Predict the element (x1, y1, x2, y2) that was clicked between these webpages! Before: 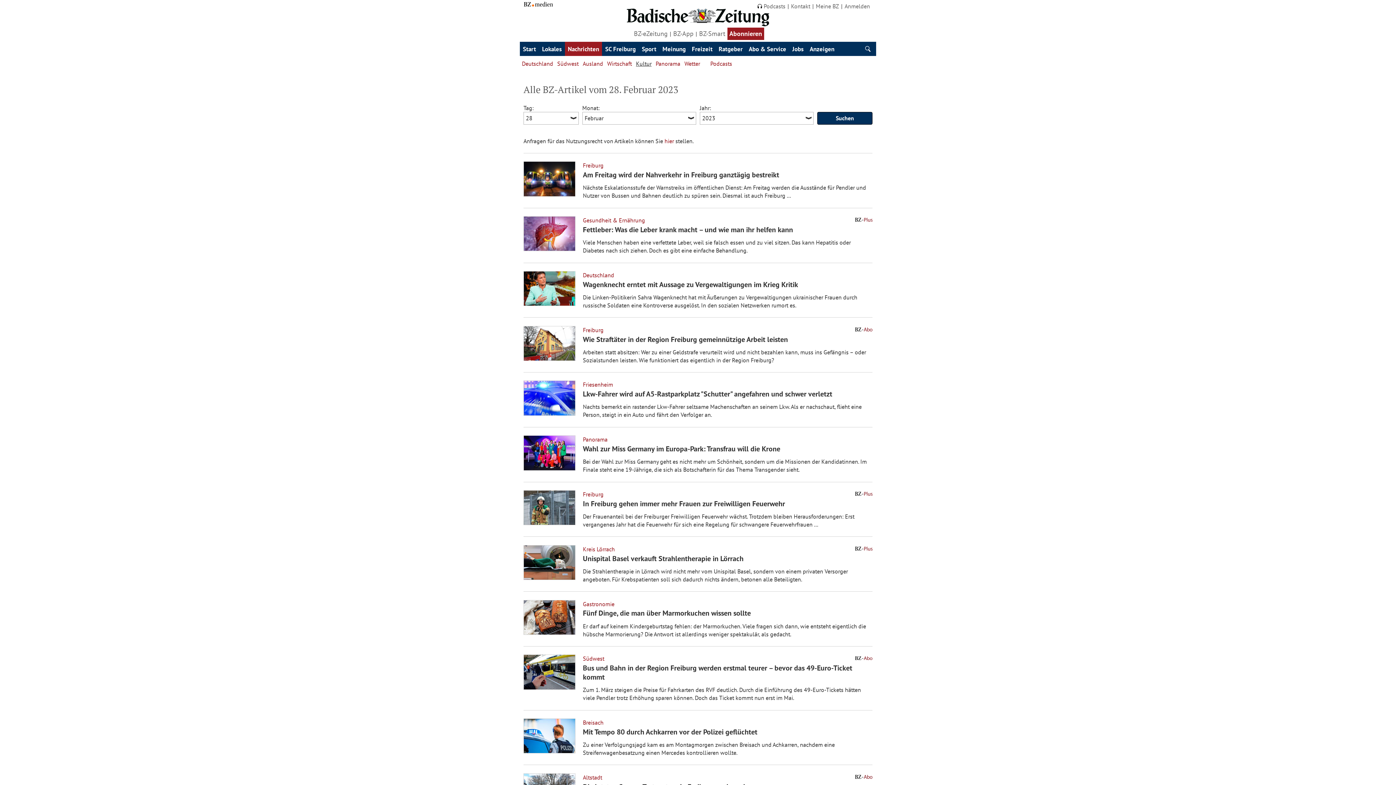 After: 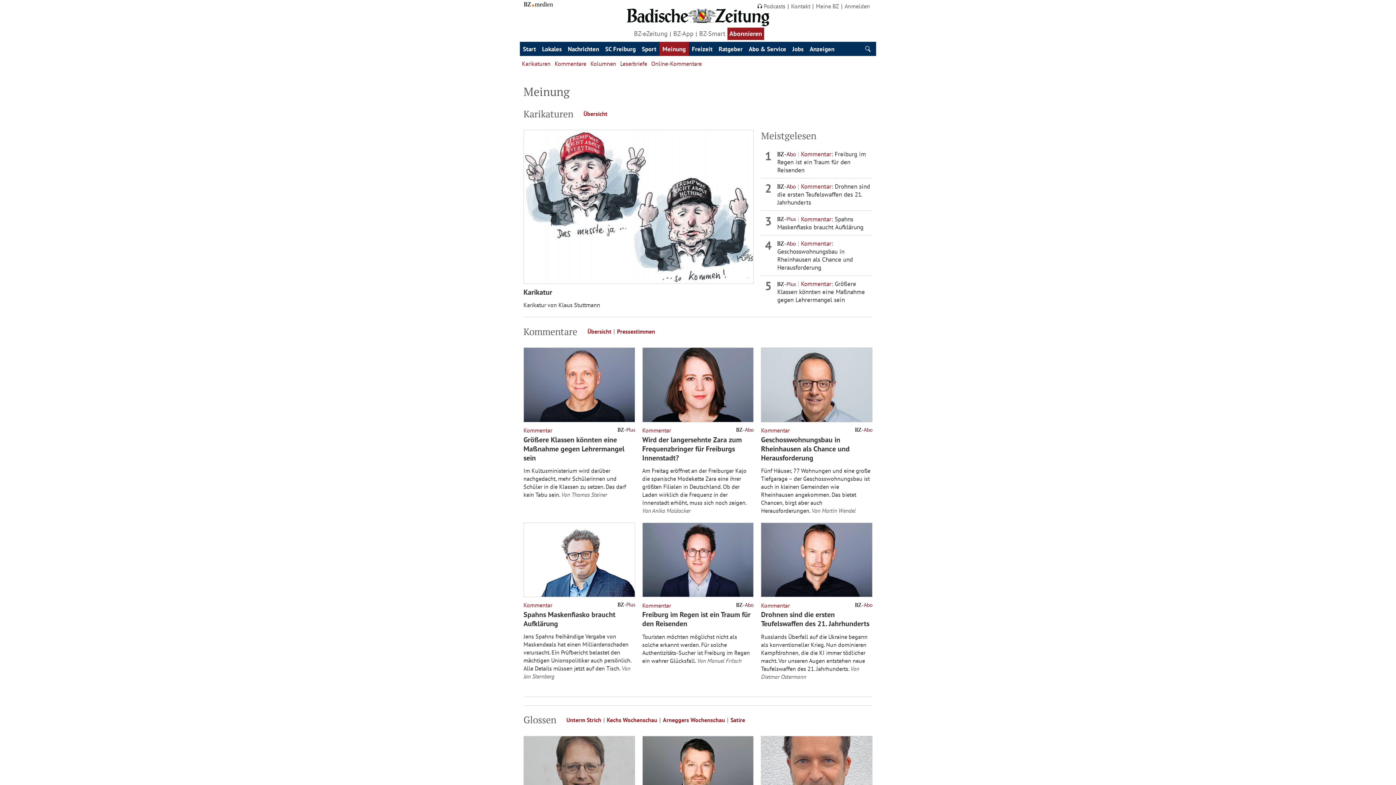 Action: label: Meinung bbox: (659, 41, 688, 55)